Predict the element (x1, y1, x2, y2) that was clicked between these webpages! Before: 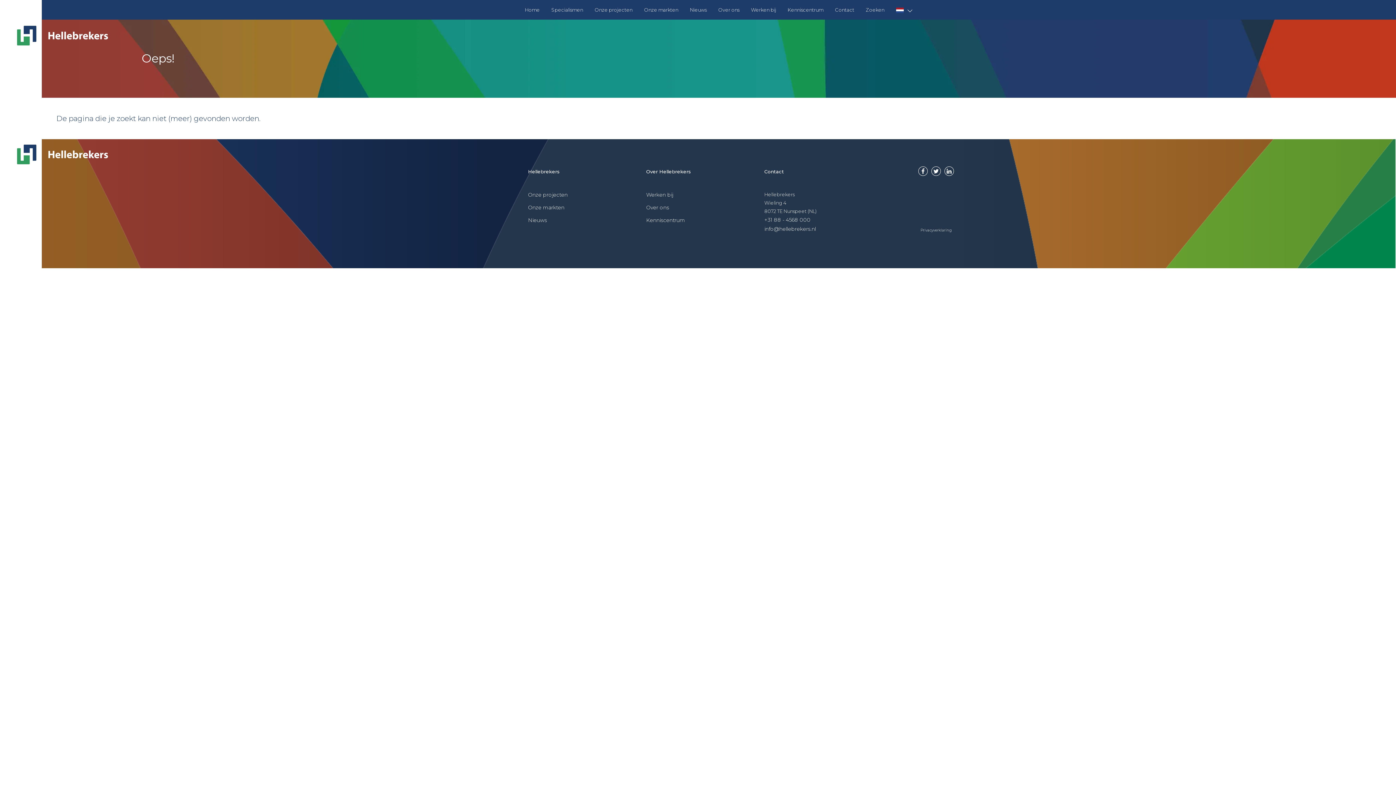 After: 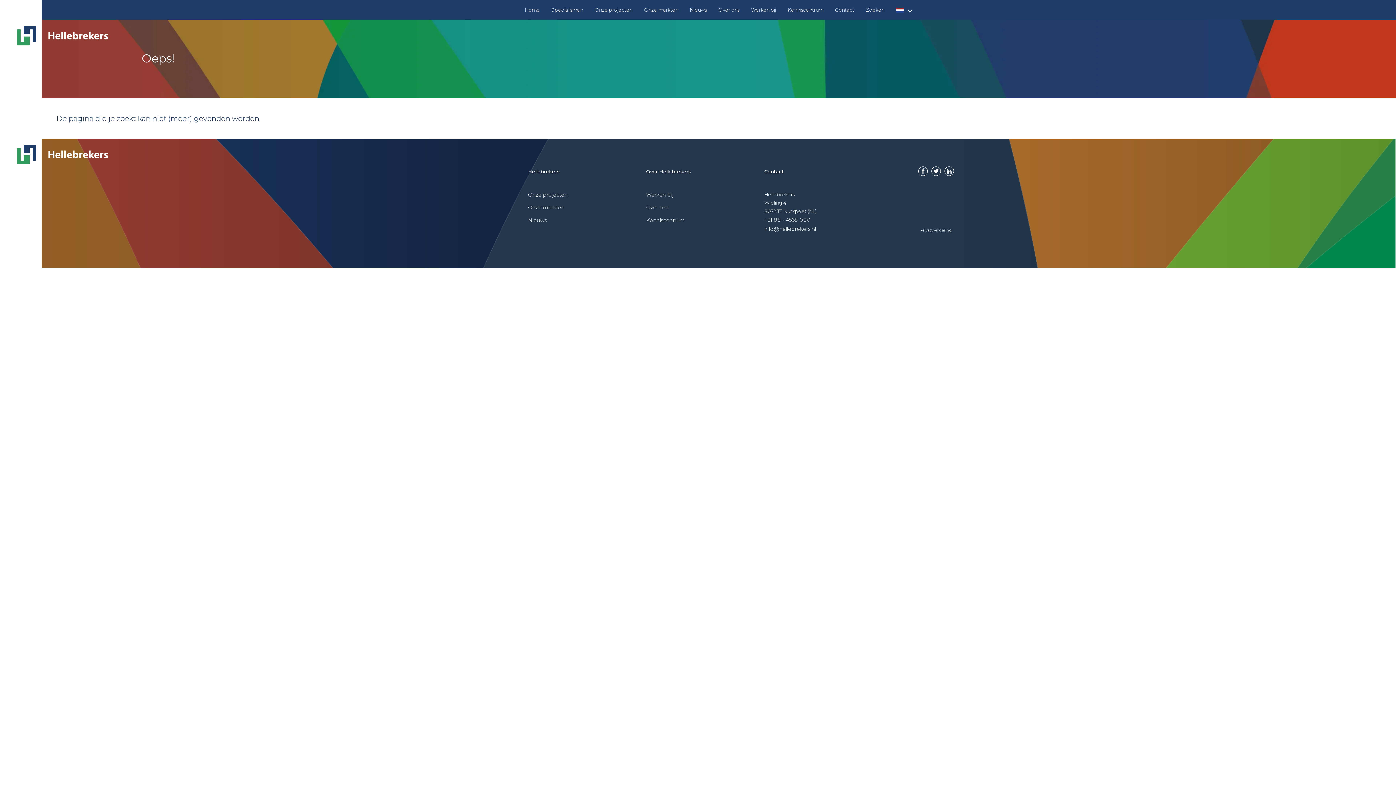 Action: bbox: (931, 166, 941, 176)